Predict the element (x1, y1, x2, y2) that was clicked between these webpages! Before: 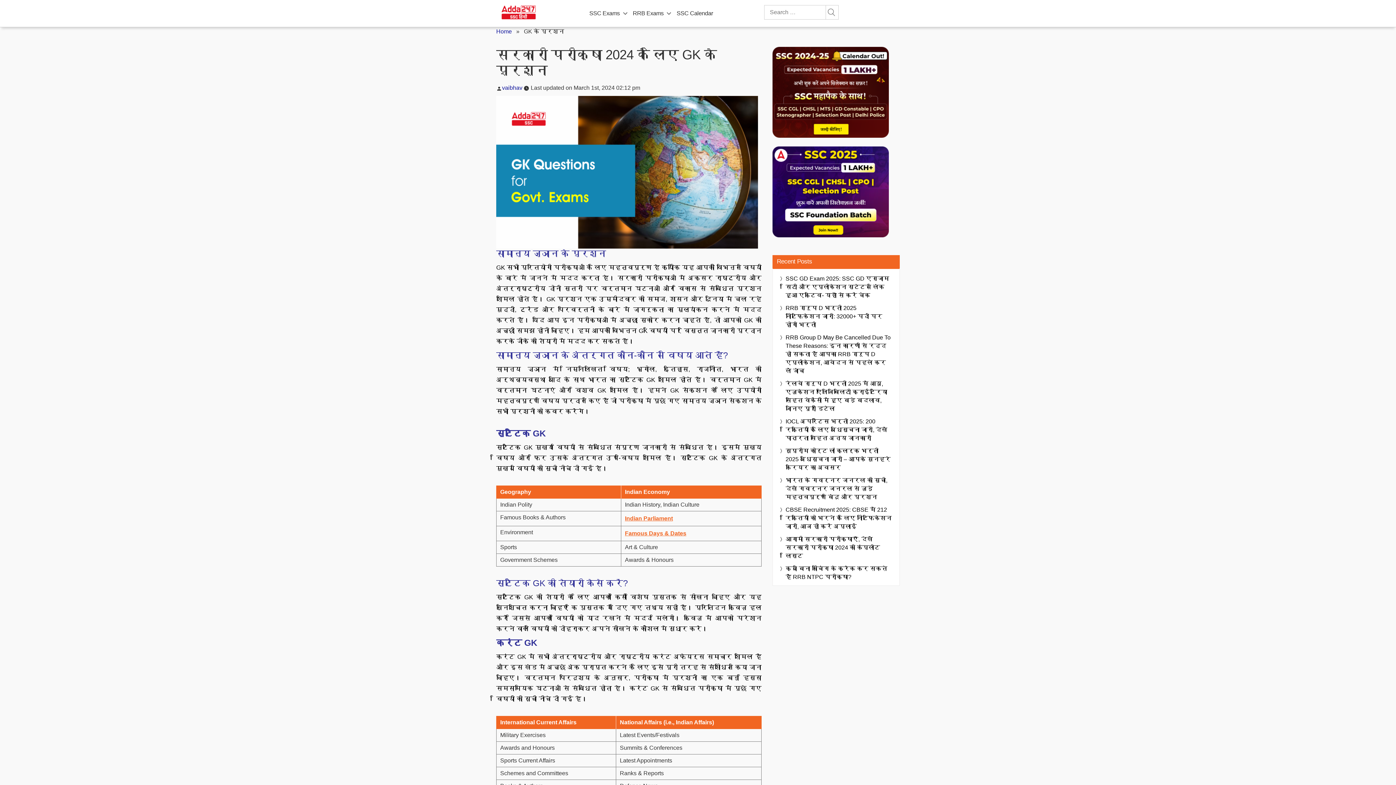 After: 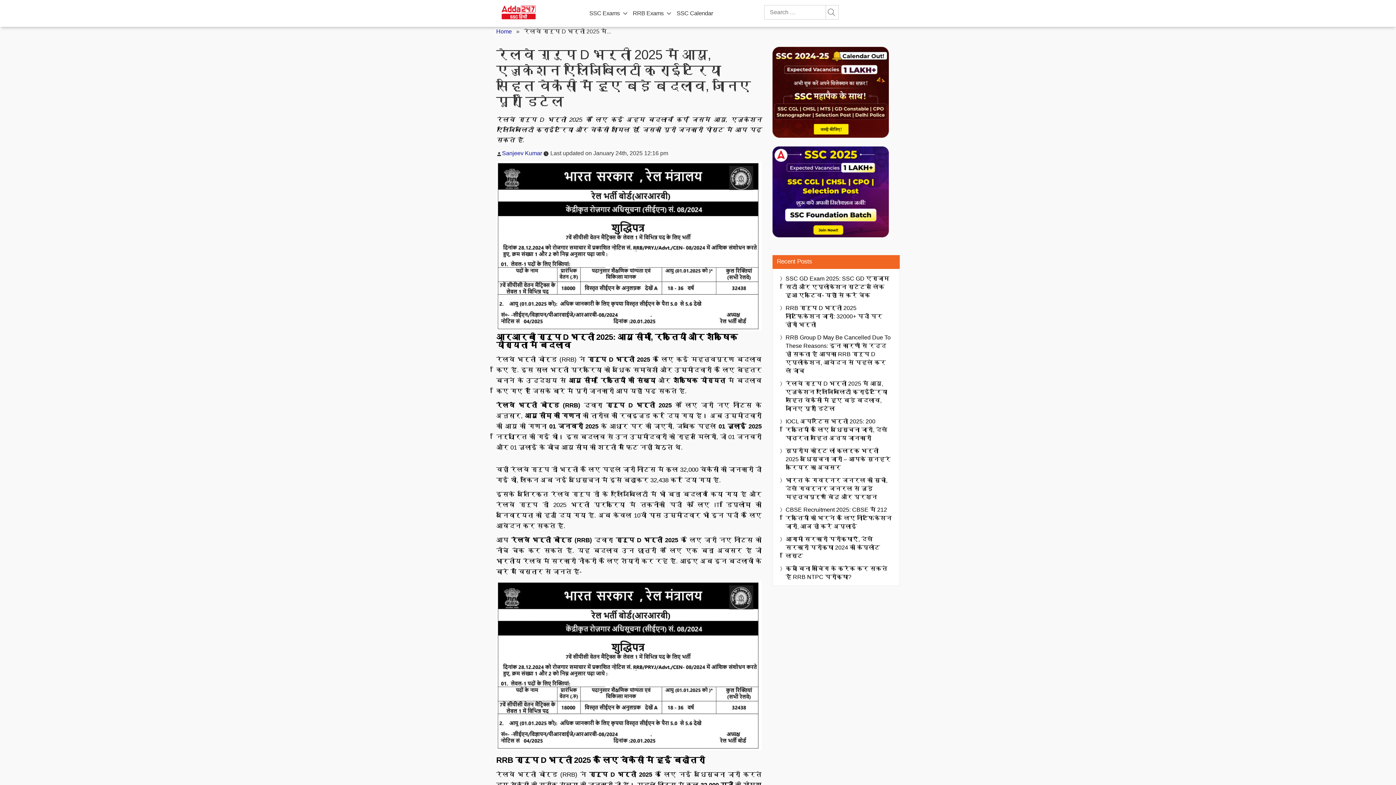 Action: bbox: (785, 379, 892, 413) label: रेलवे ग्रुप D भर्ती 2025 में आयु, एजुकेशन एलिजिबिलिटी क्राईटेरिया सहित वेकेंसी में हुए बड़े बदलाव, जानिए पूरी डिटेल